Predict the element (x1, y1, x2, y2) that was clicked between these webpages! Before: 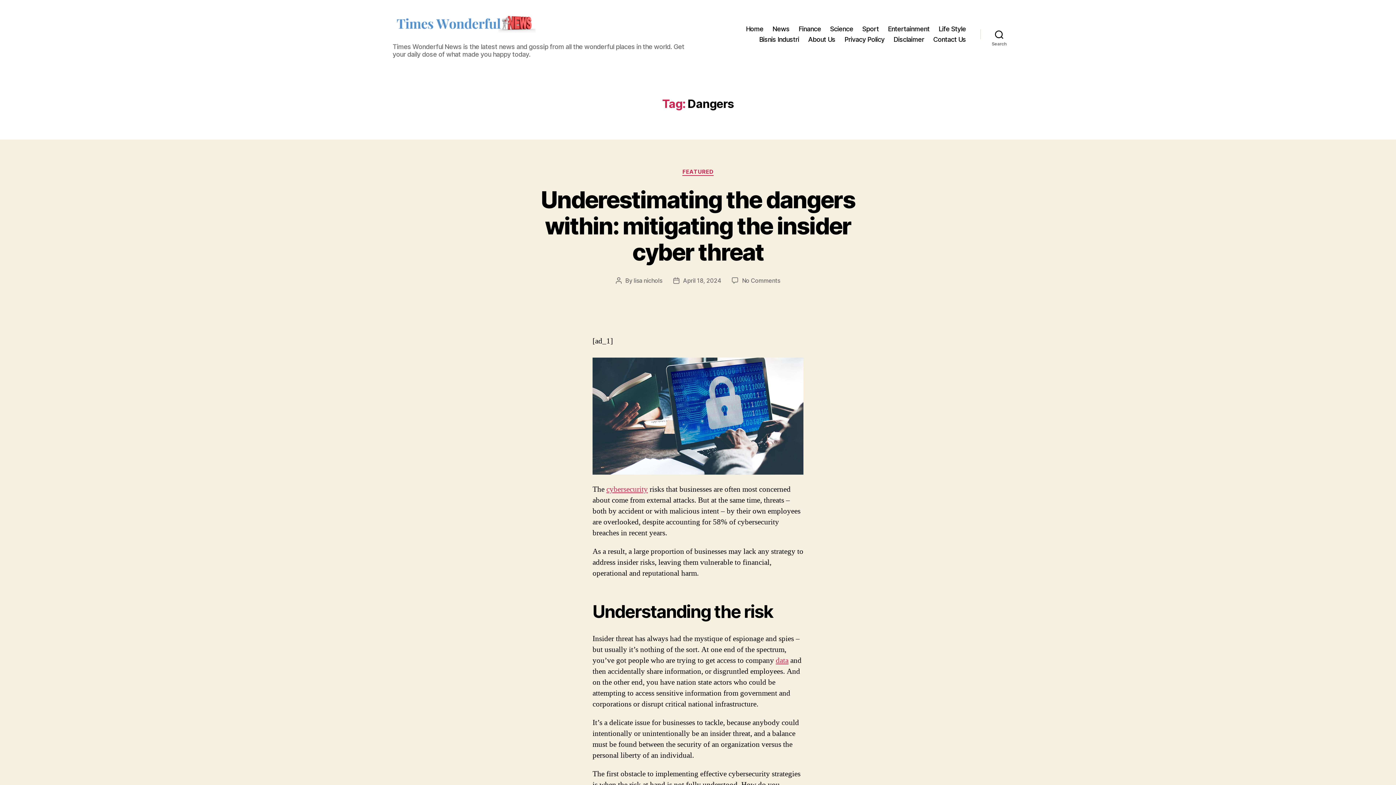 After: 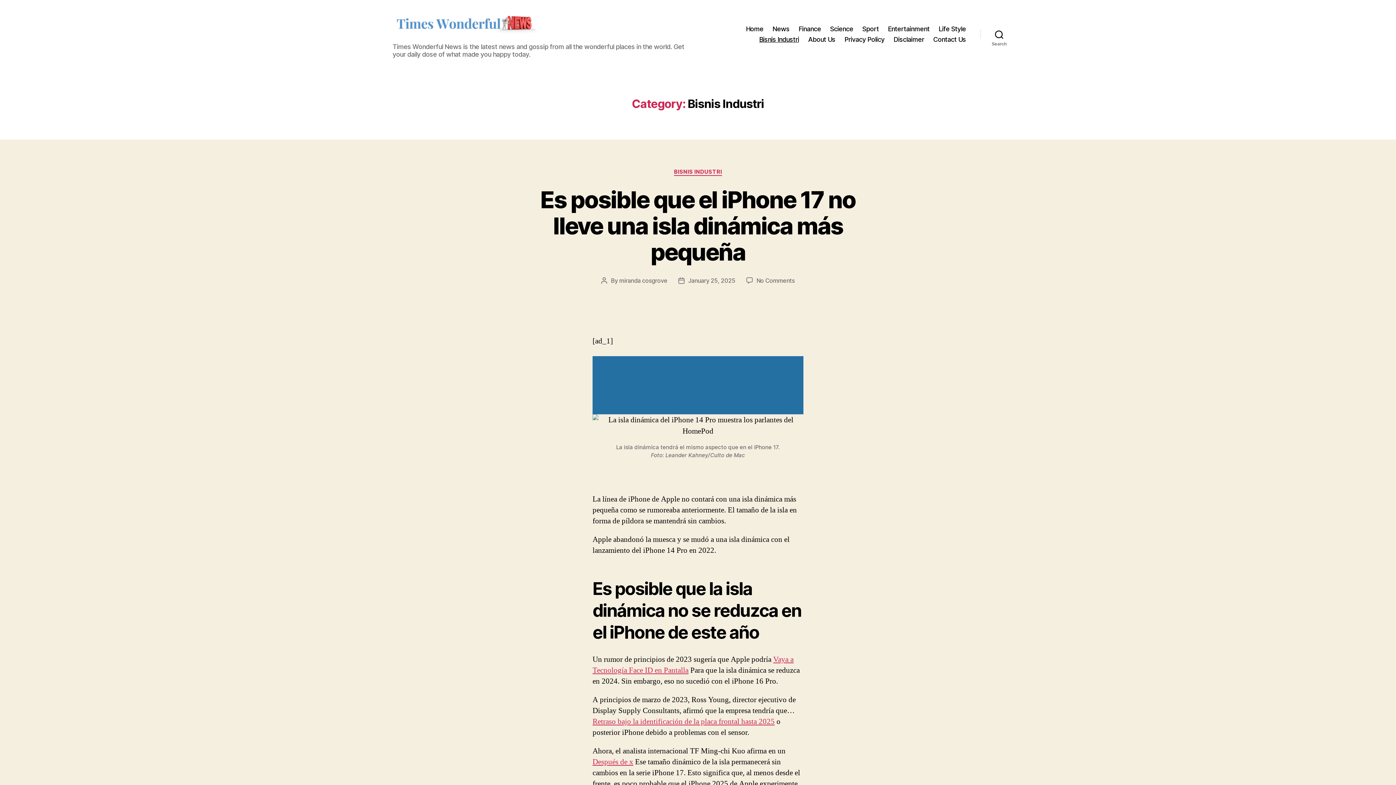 Action: label: Bisnis Industri bbox: (759, 35, 799, 43)